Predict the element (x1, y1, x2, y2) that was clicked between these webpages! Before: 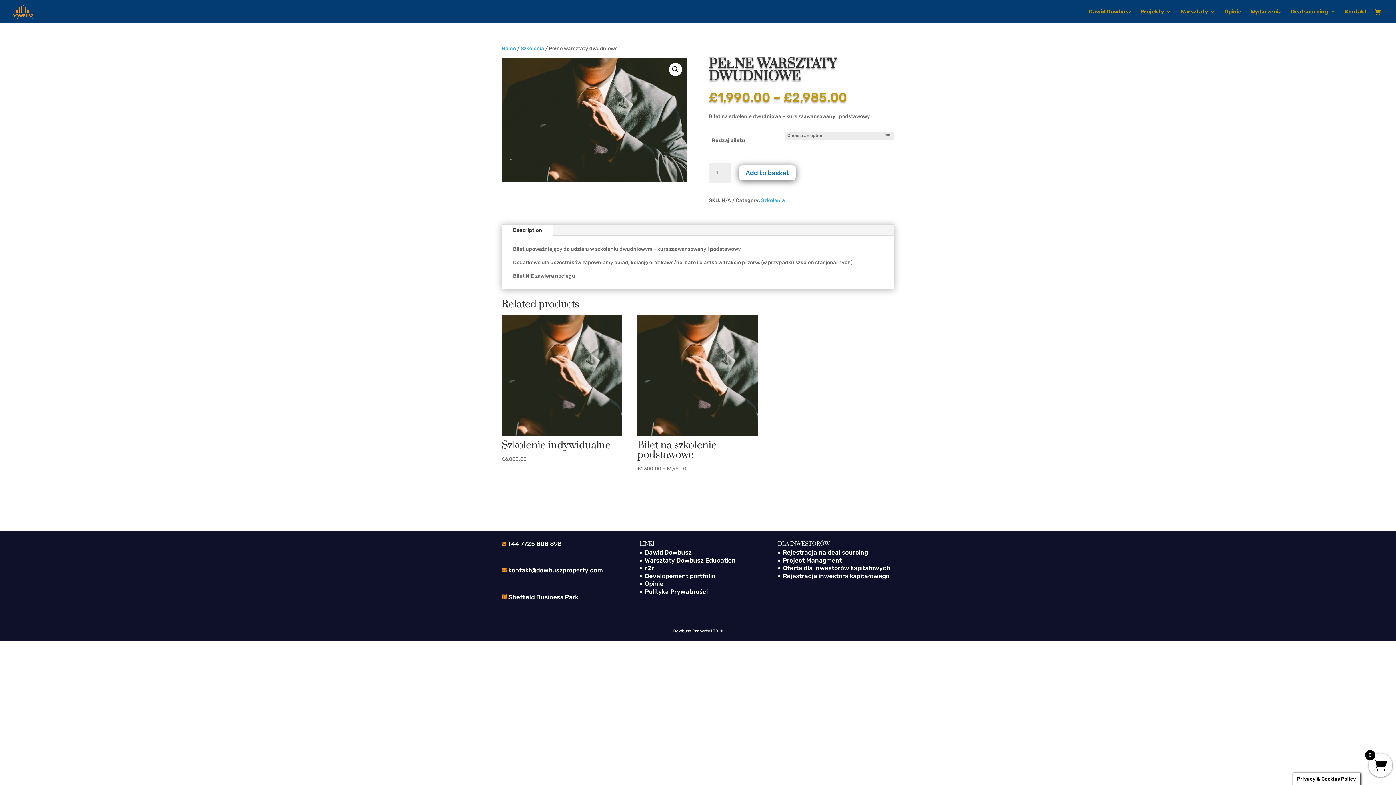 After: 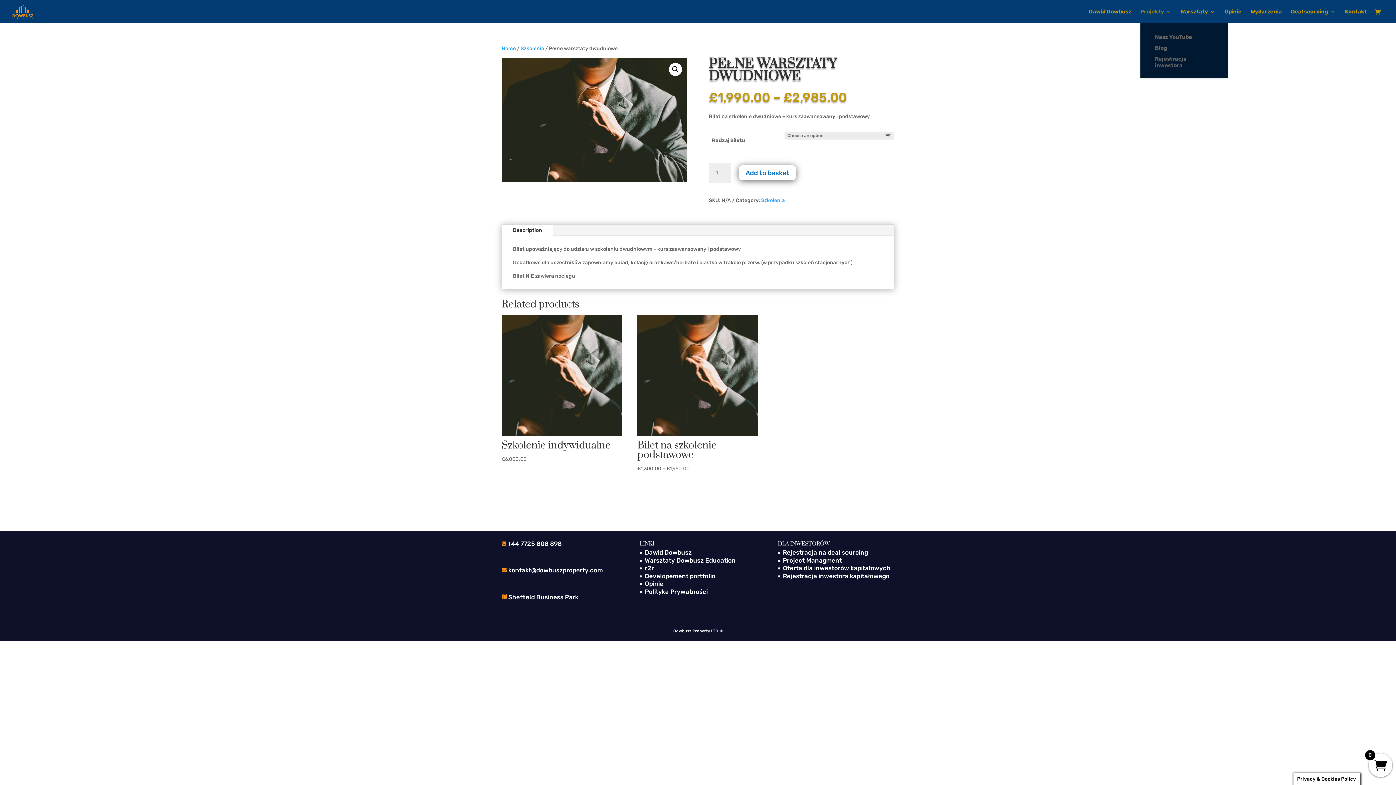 Action: bbox: (1140, 9, 1171, 23) label: Projekty